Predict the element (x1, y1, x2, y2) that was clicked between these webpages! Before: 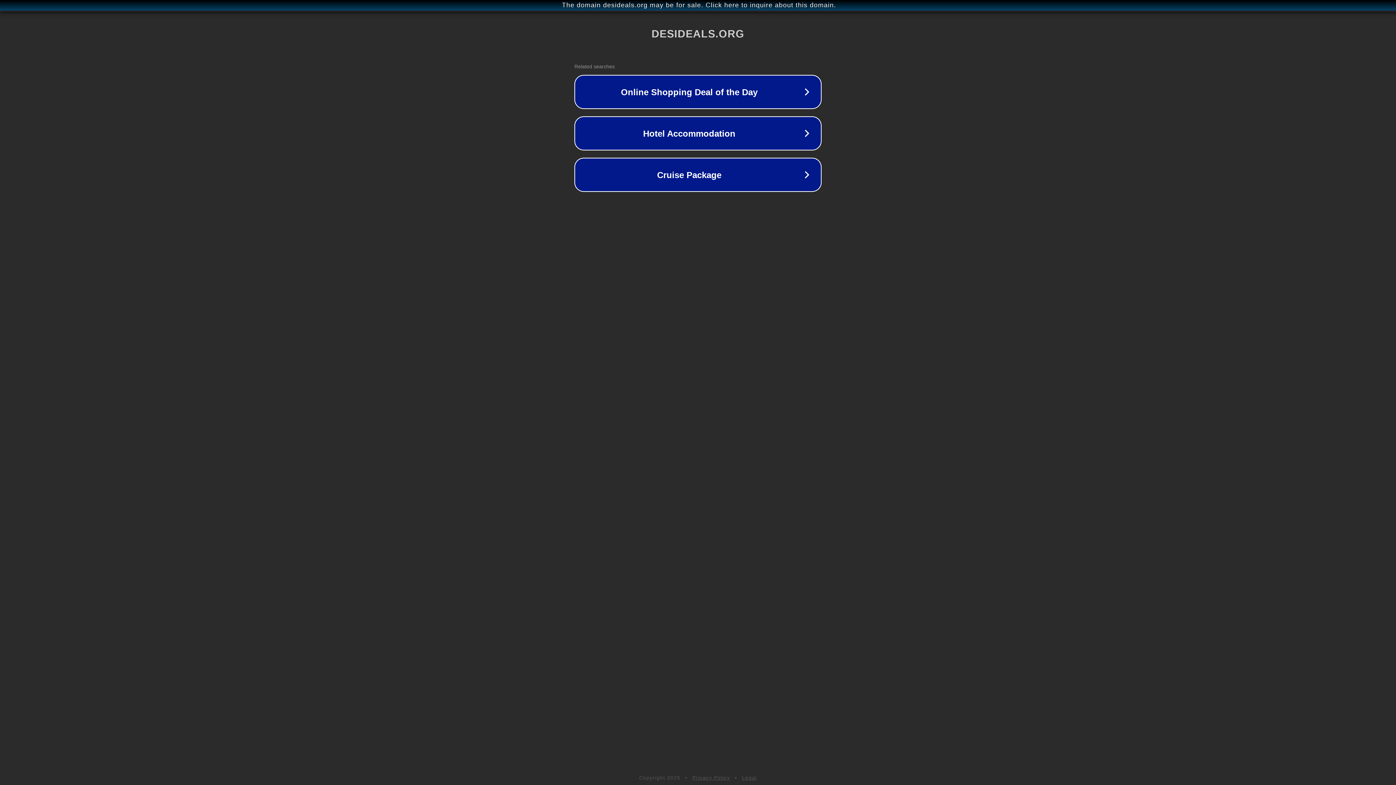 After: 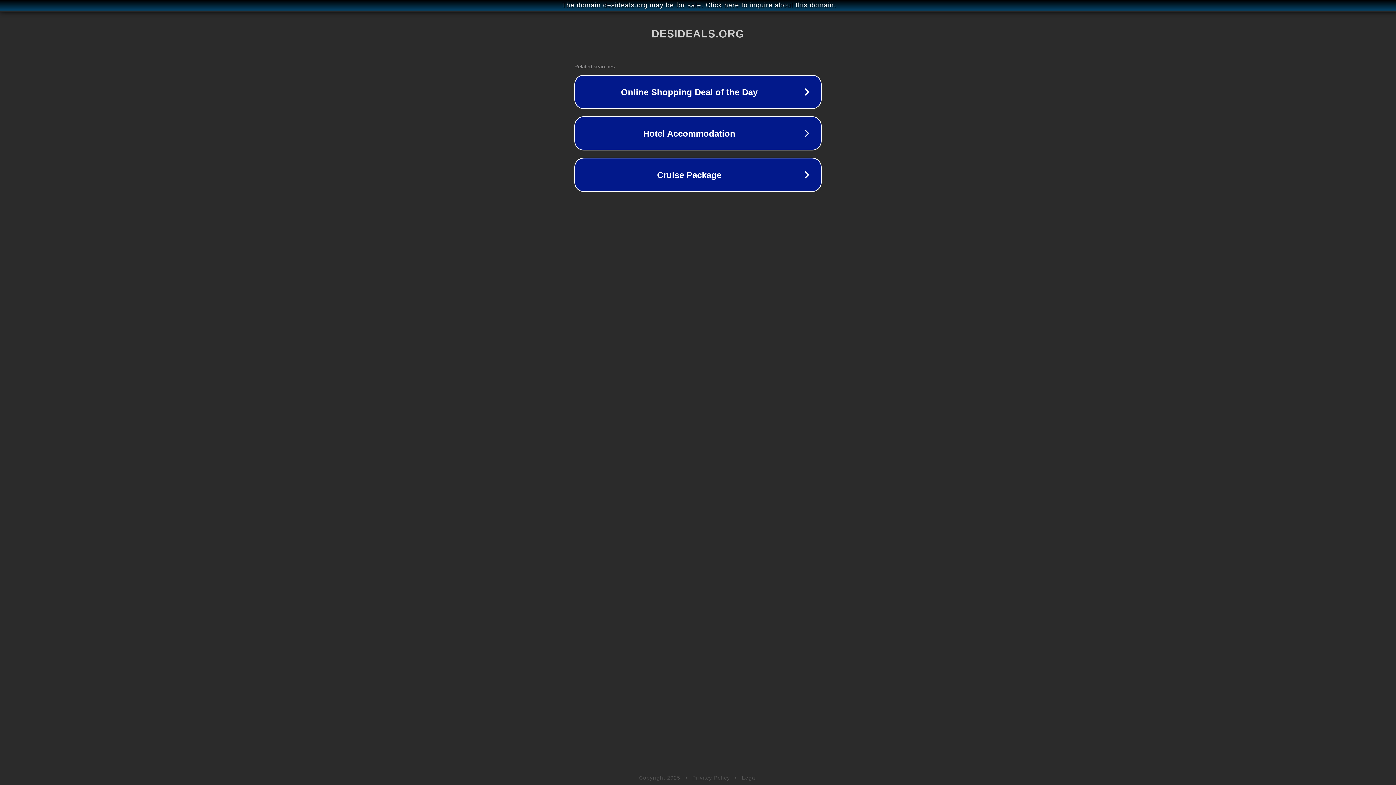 Action: bbox: (692, 775, 730, 781) label: Privacy Policy